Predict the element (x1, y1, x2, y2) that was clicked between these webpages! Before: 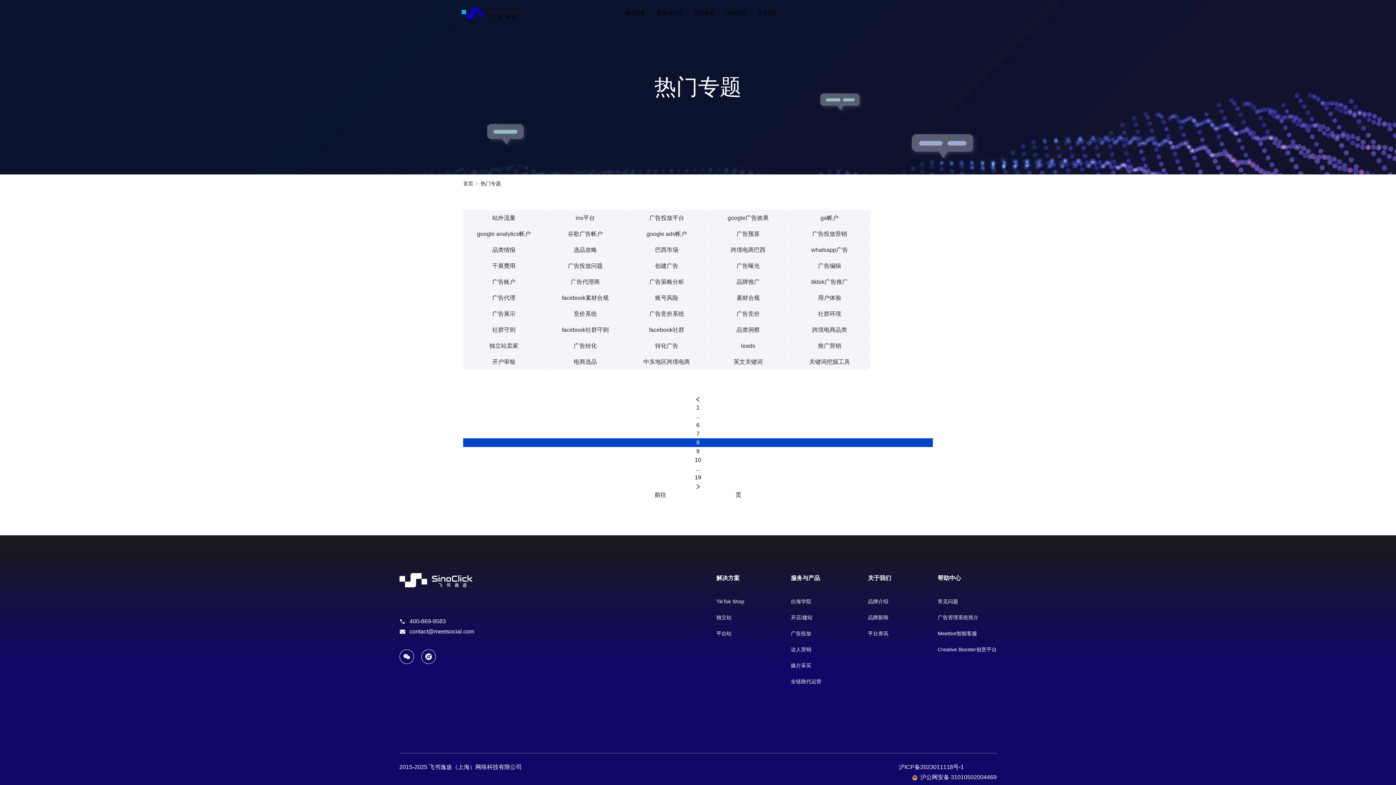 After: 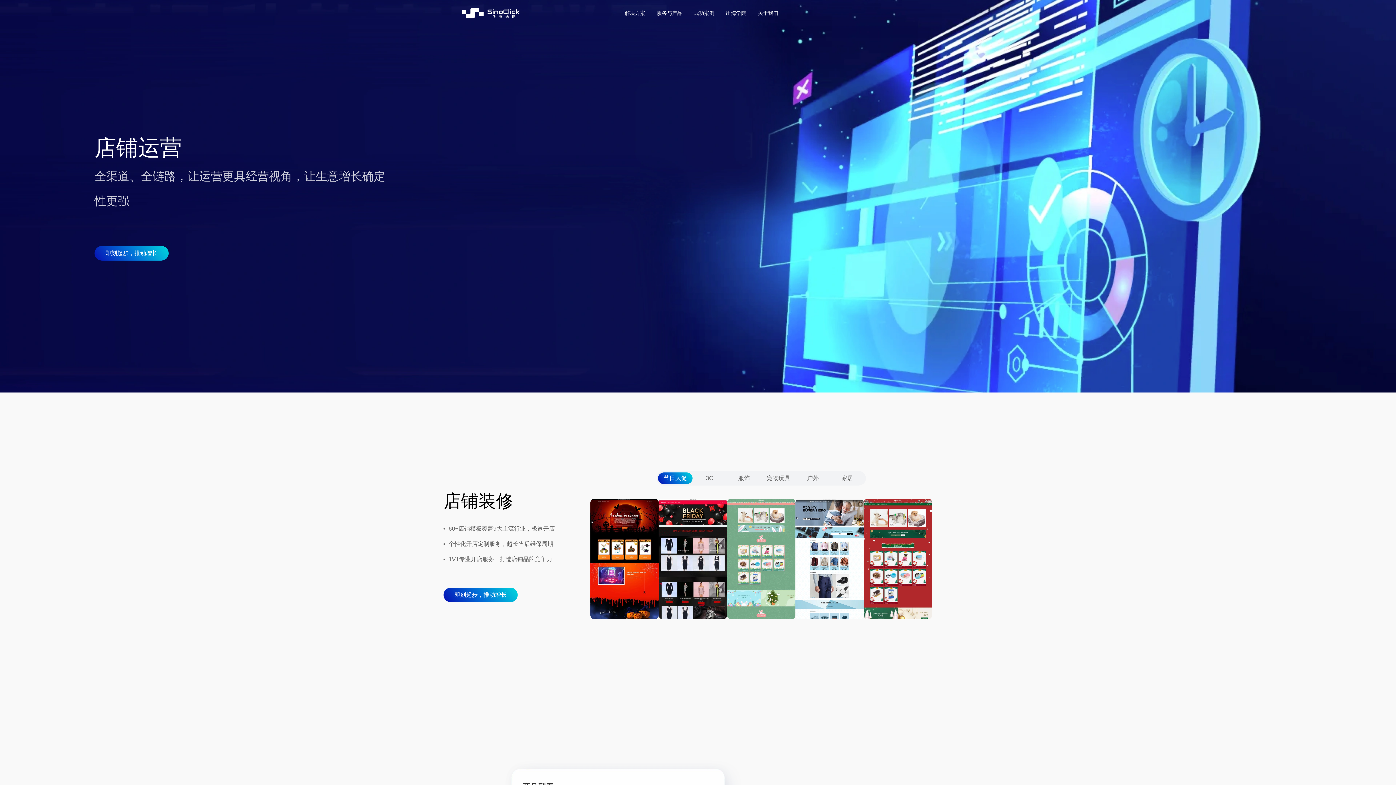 Action: bbox: (791, 676, 821, 686) label: 全链路代运营